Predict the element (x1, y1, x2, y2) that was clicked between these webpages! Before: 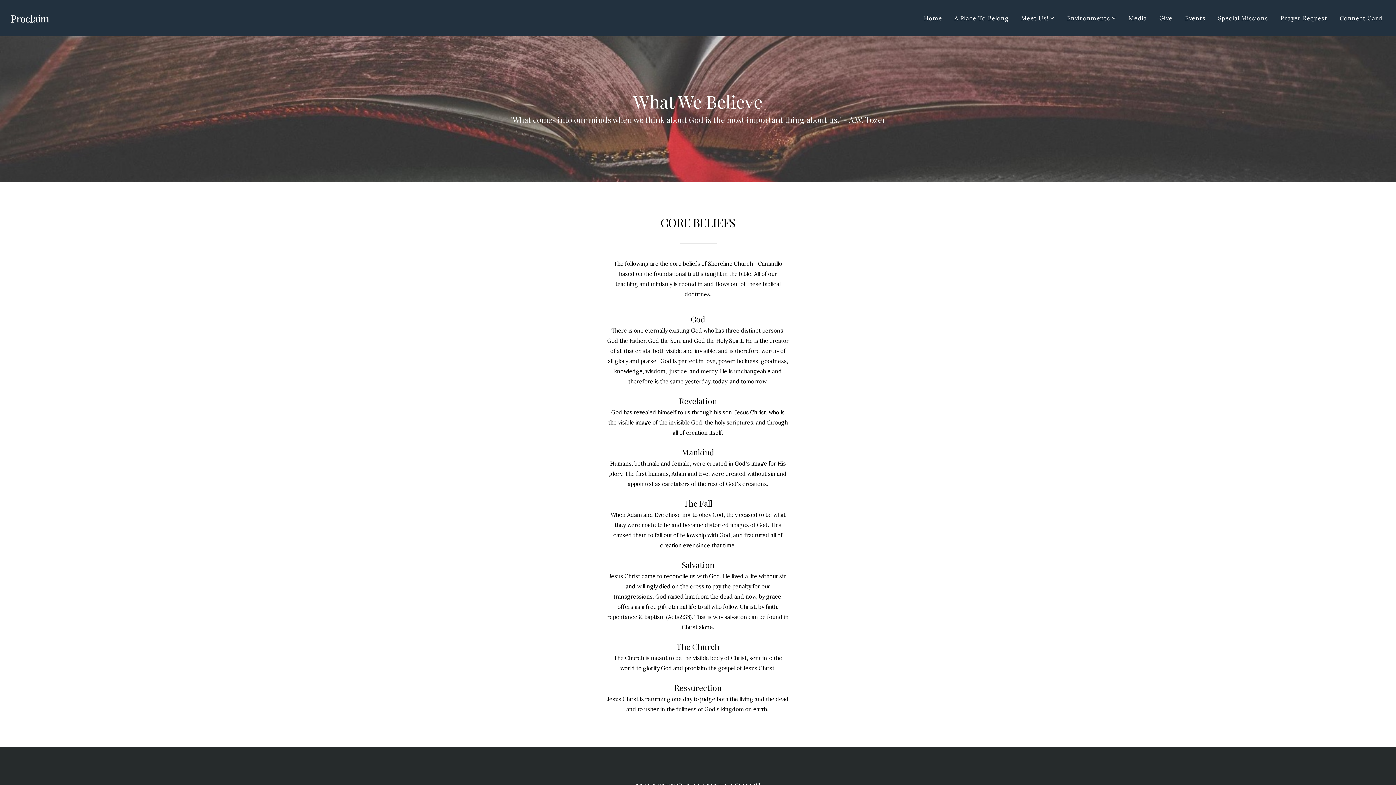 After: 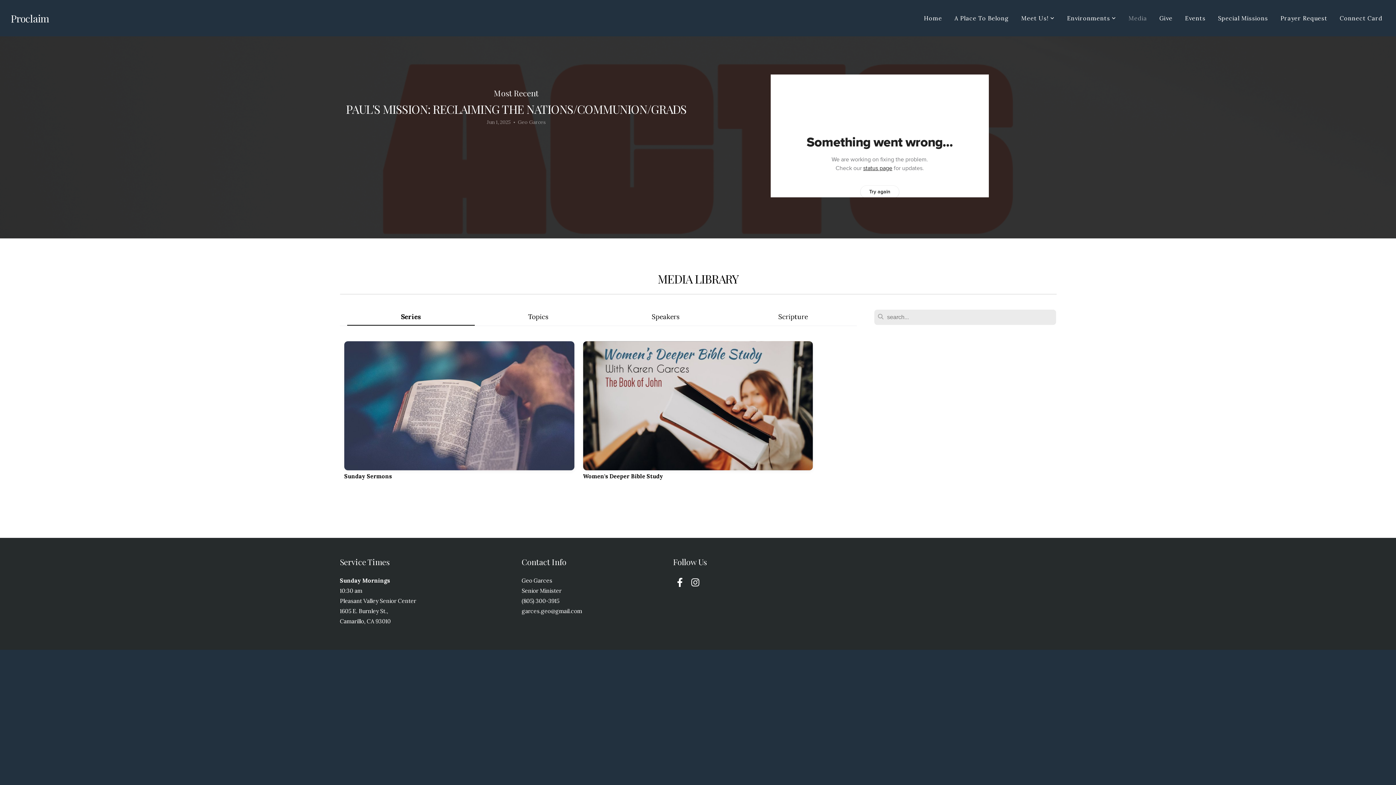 Action: bbox: (1123, 7, 1152, 29) label: Media